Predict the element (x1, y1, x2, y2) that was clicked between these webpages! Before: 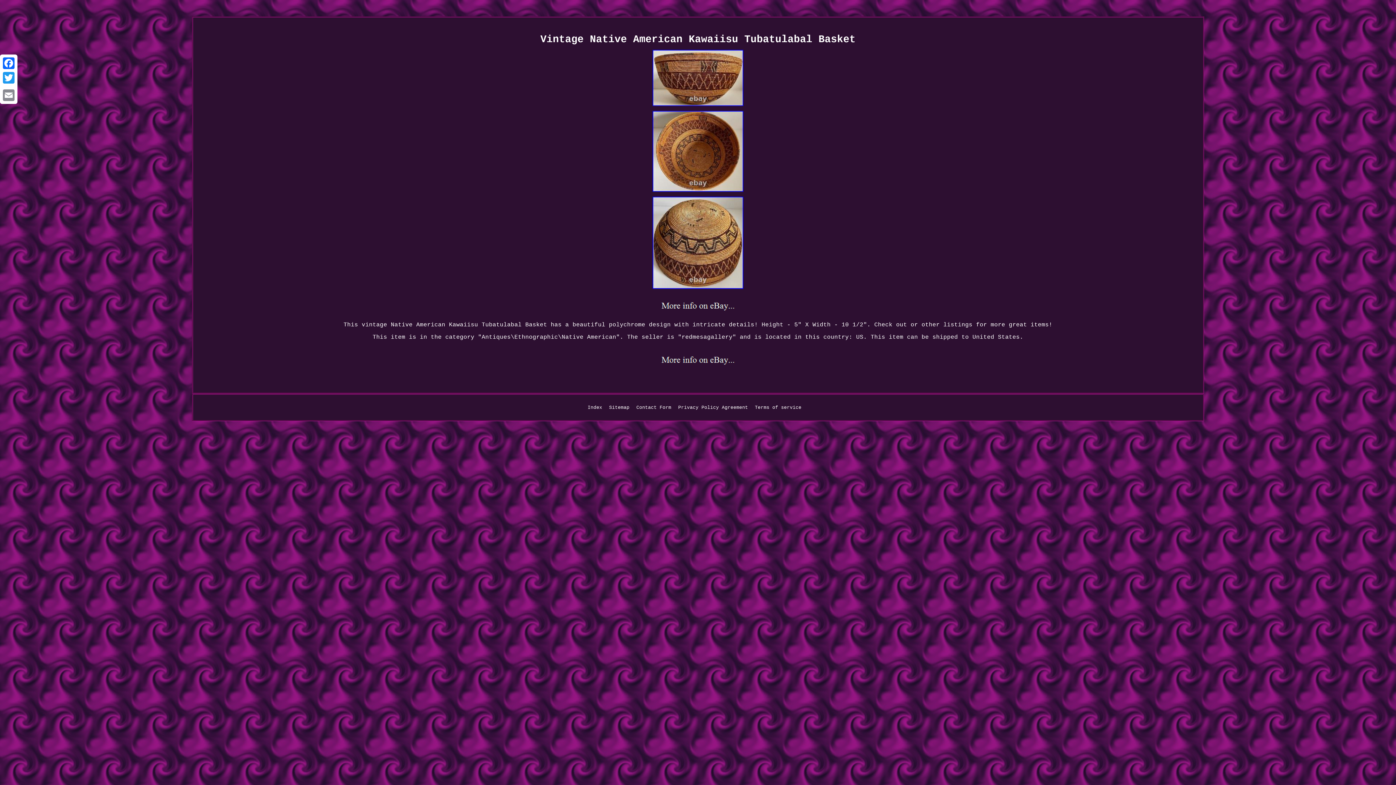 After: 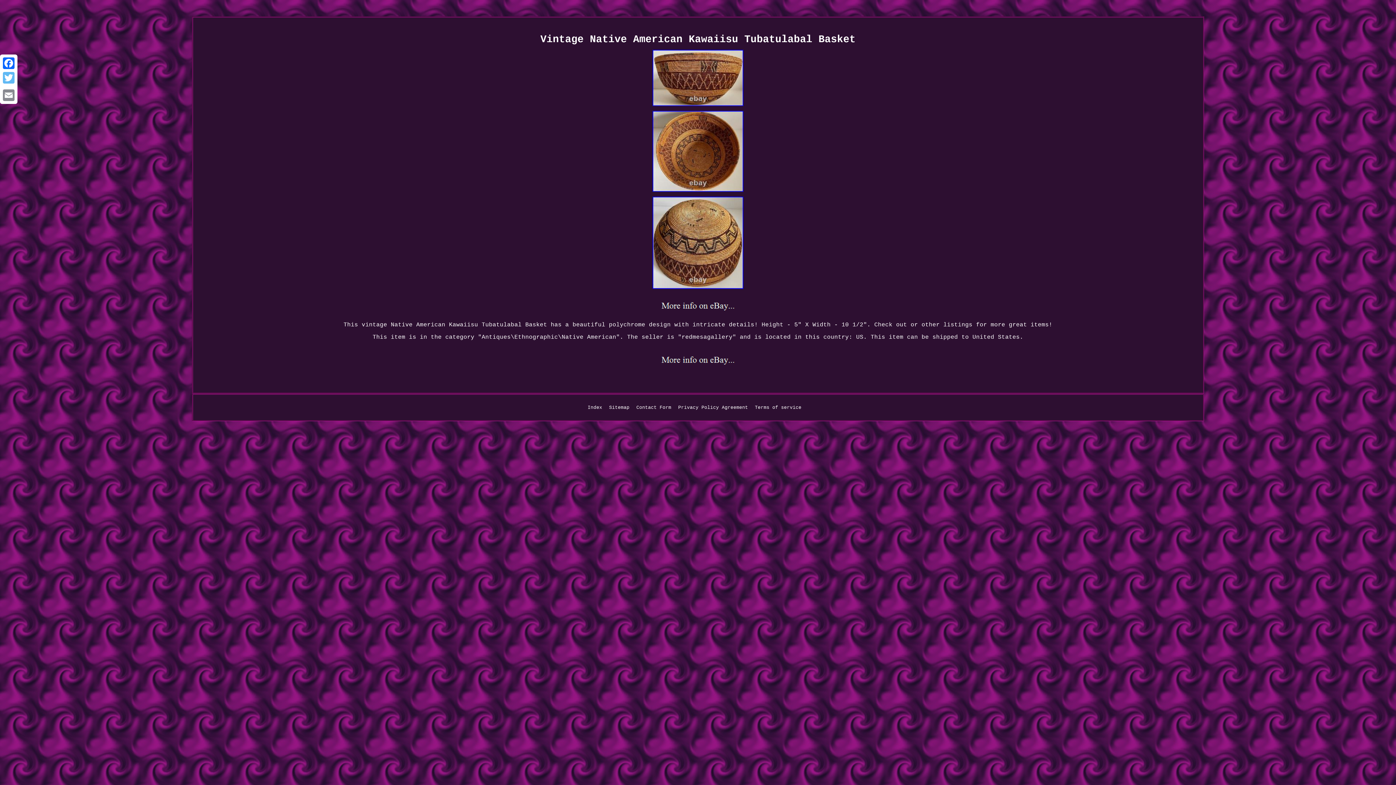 Action: bbox: (1, 70, 16, 85) label: Twitter